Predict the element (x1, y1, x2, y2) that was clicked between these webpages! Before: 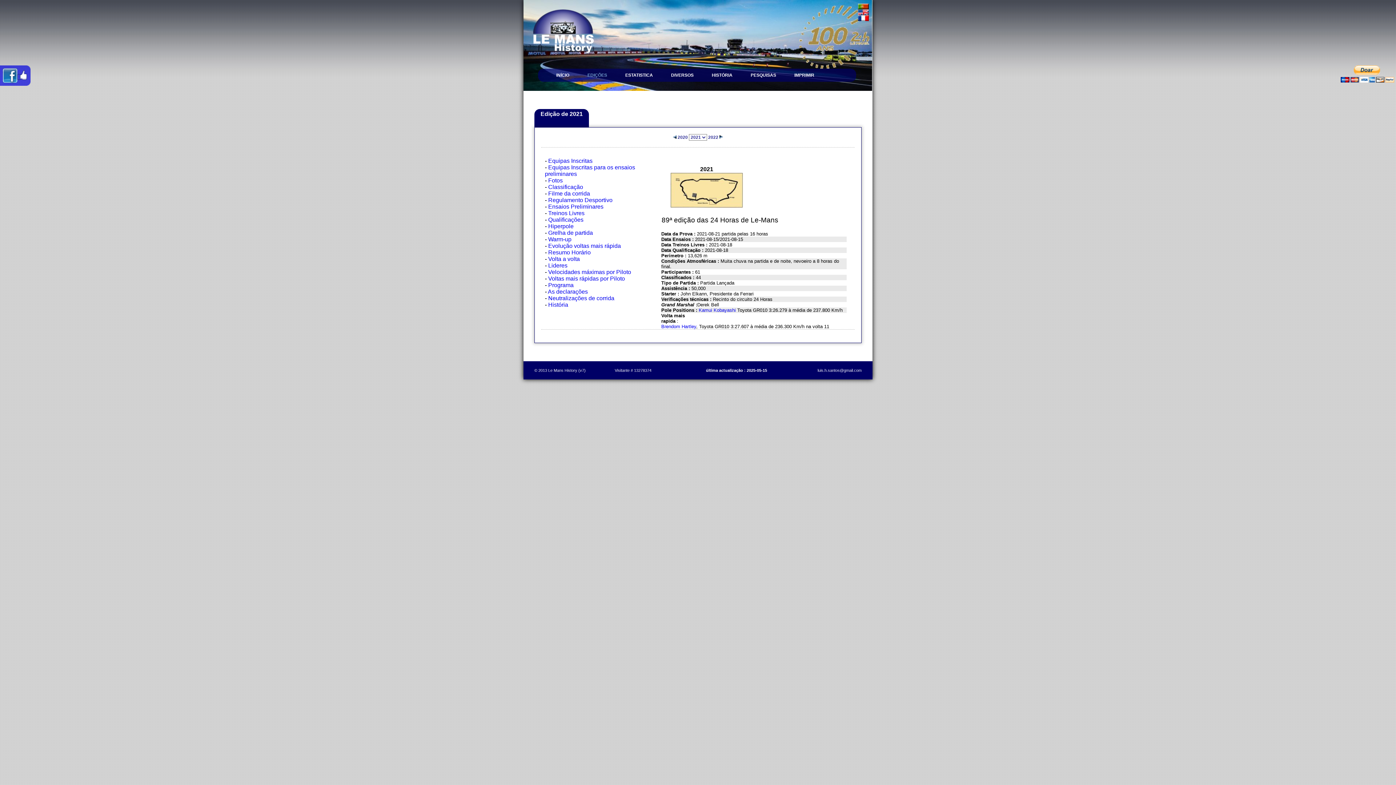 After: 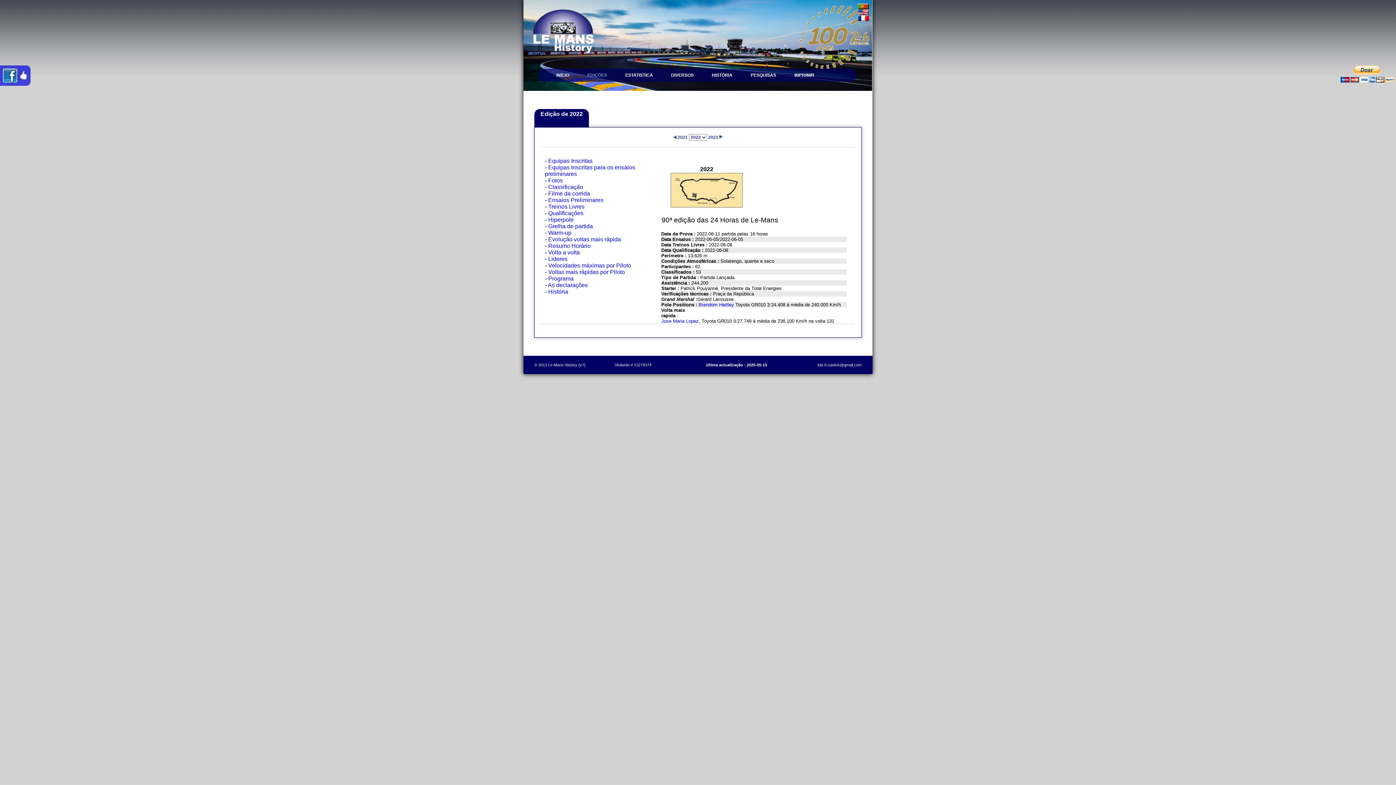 Action: label:  2022  bbox: (707, 135, 723, 139)